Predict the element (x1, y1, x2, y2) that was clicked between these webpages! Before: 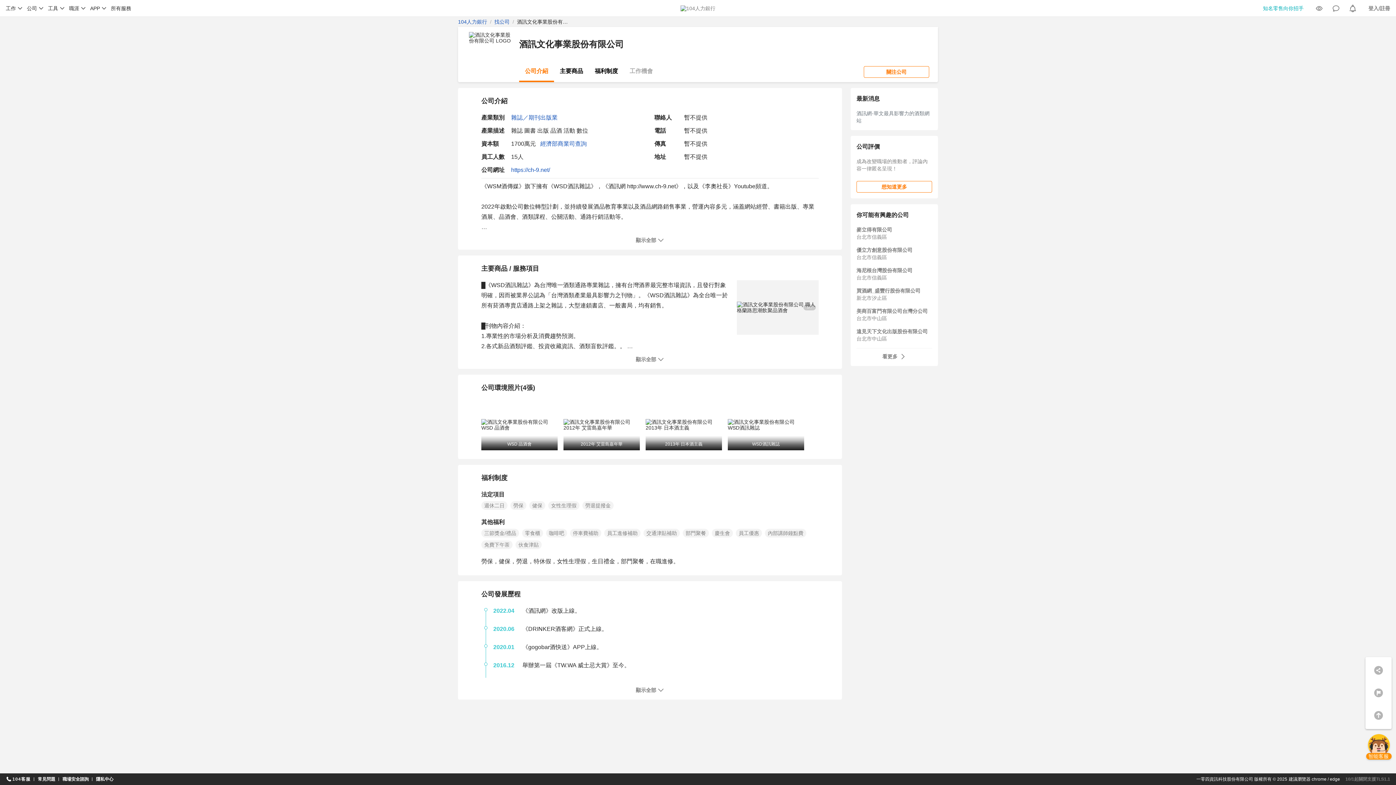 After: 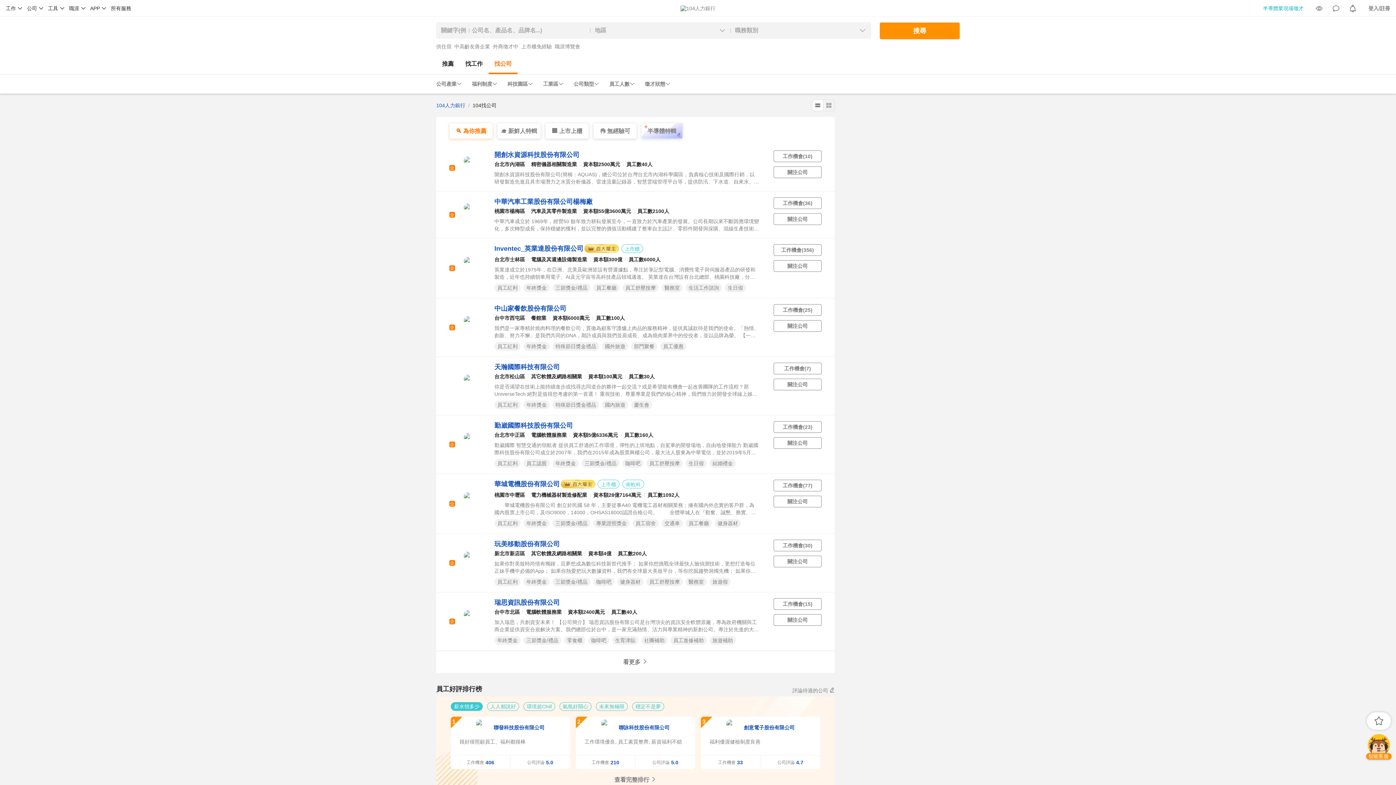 Action: bbox: (494, 18, 509, 24) label: 找公司